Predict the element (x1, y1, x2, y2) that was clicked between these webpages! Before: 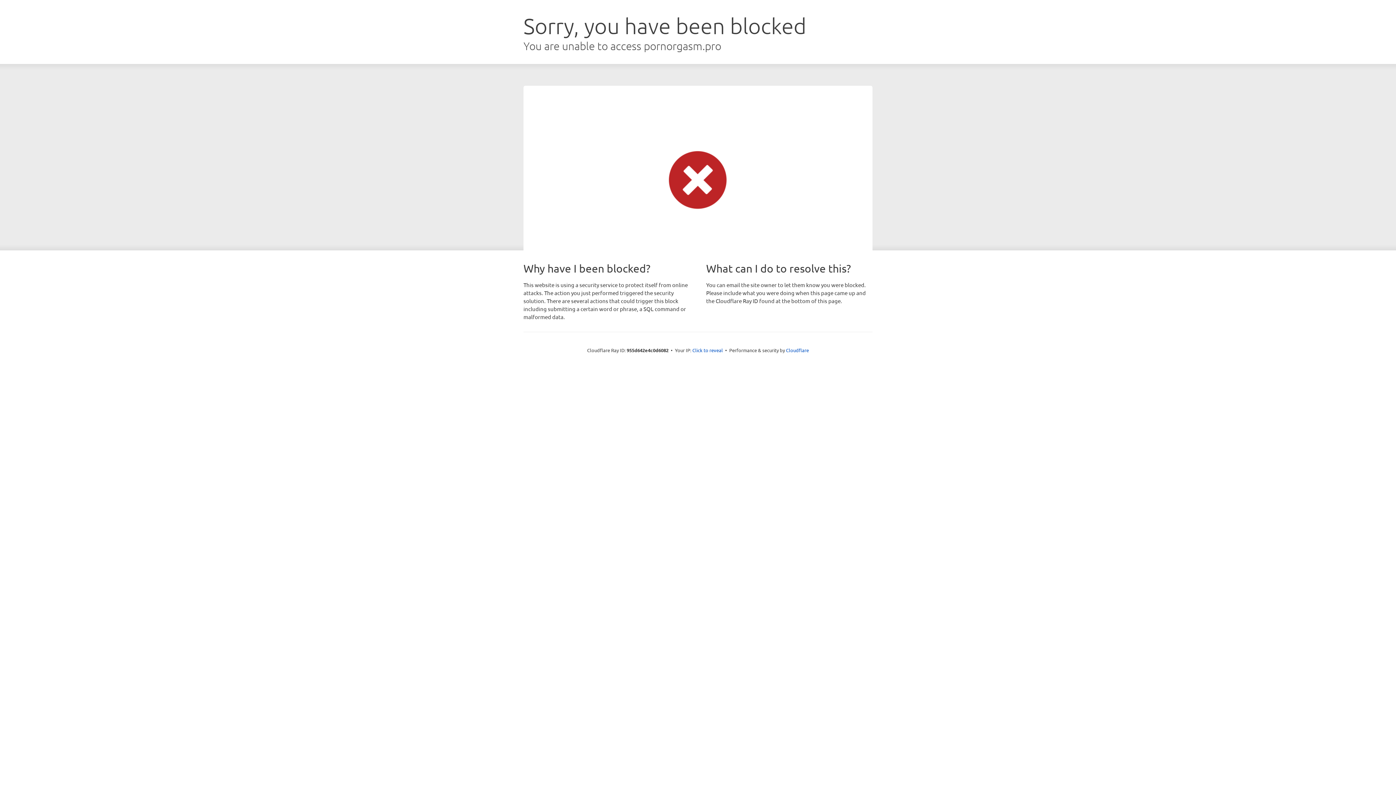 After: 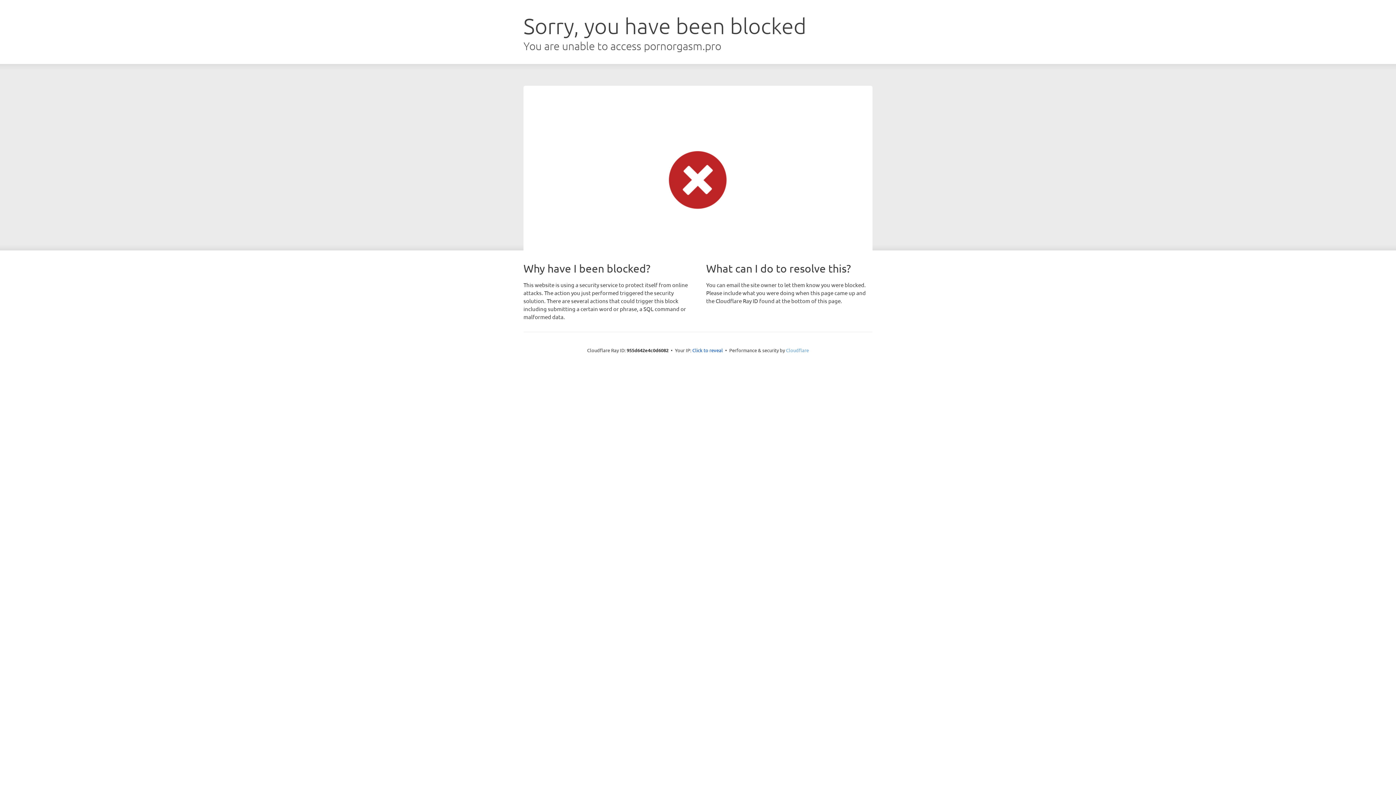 Action: label: Cloudflare bbox: (786, 347, 809, 353)